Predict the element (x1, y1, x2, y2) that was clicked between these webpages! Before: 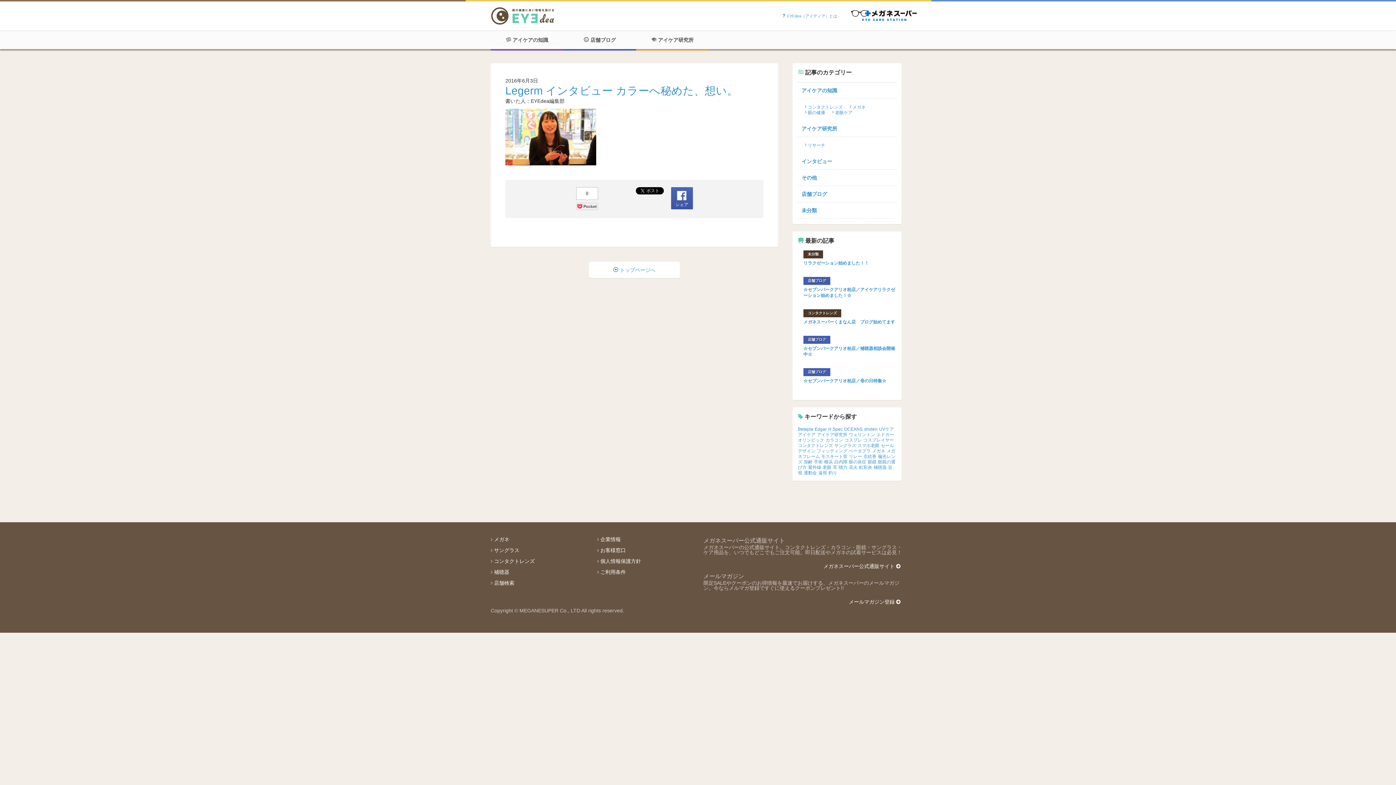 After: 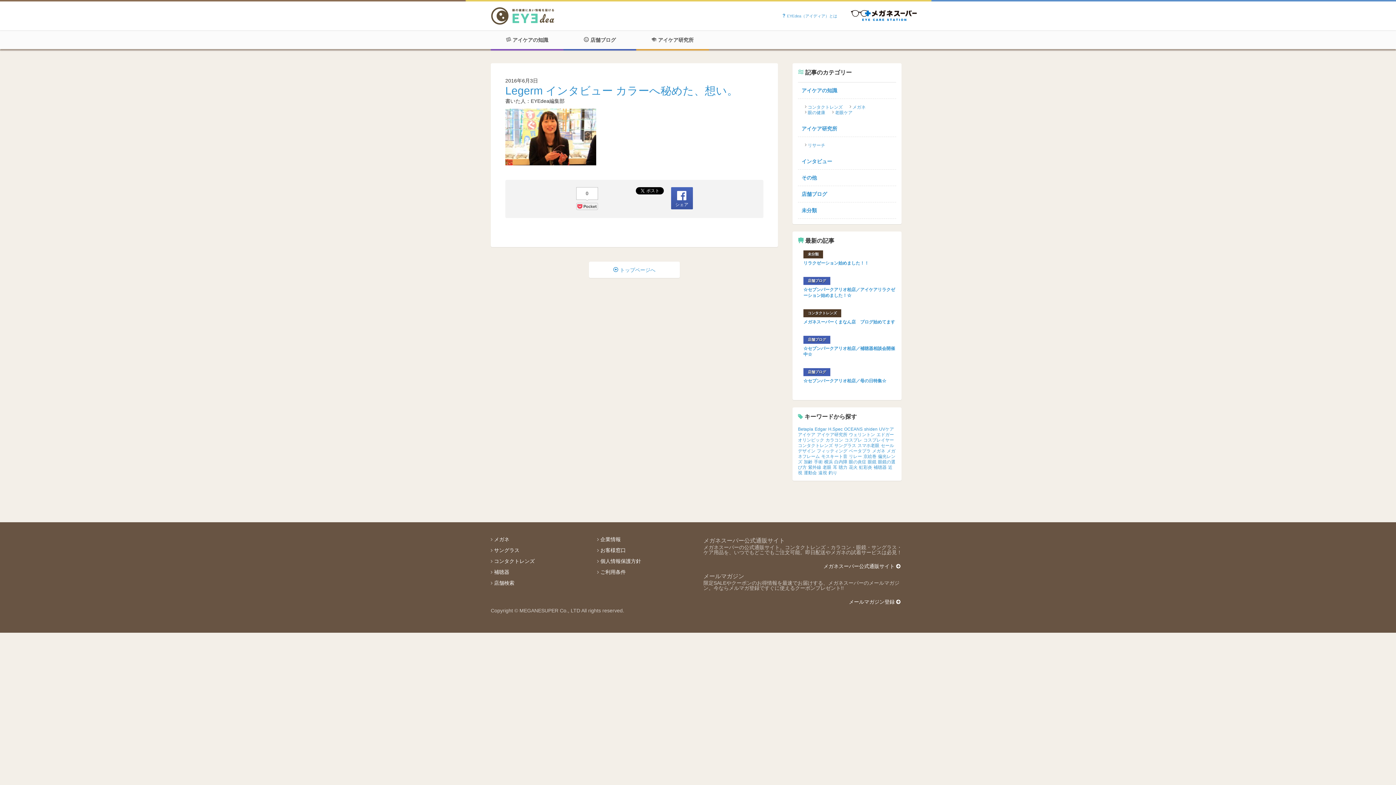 Action: label: お客様窓口 bbox: (600, 547, 626, 553)